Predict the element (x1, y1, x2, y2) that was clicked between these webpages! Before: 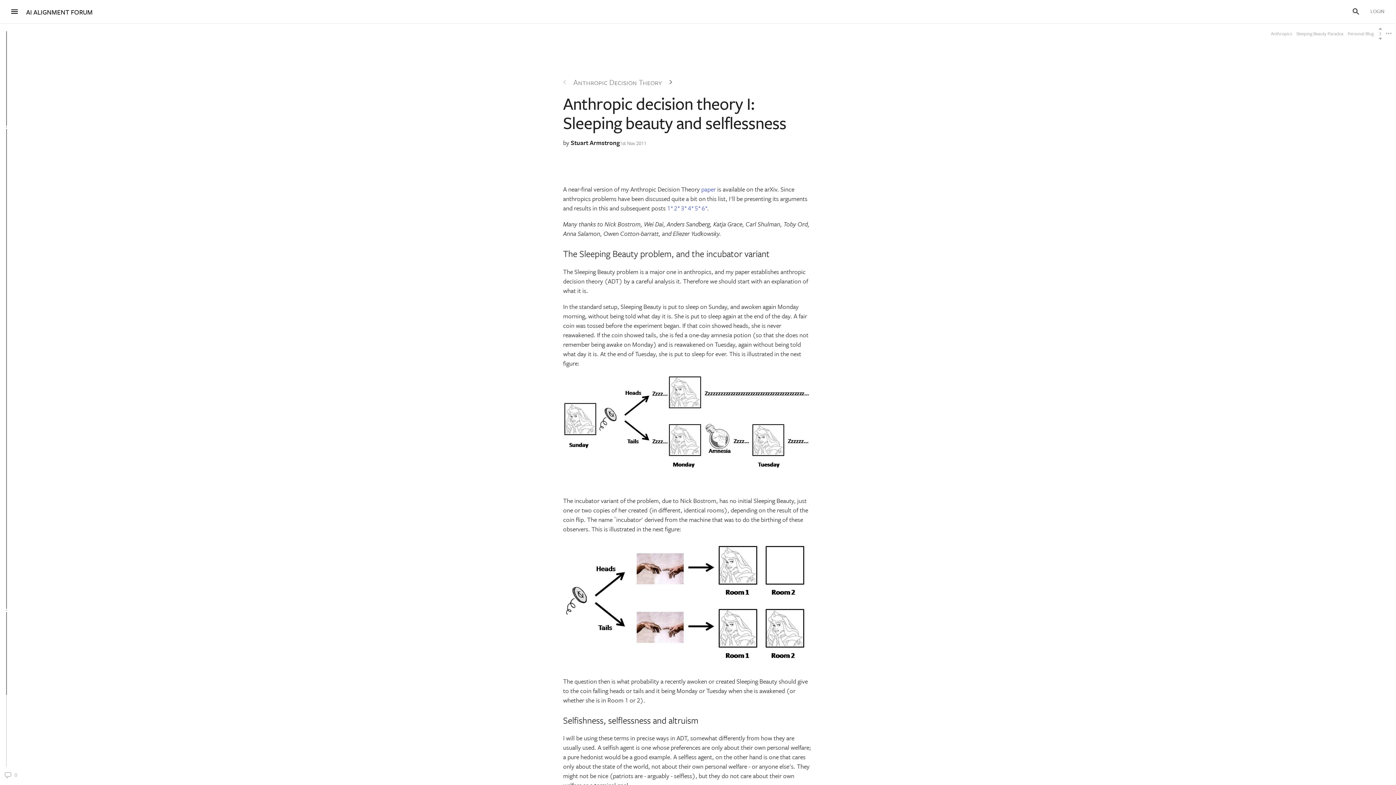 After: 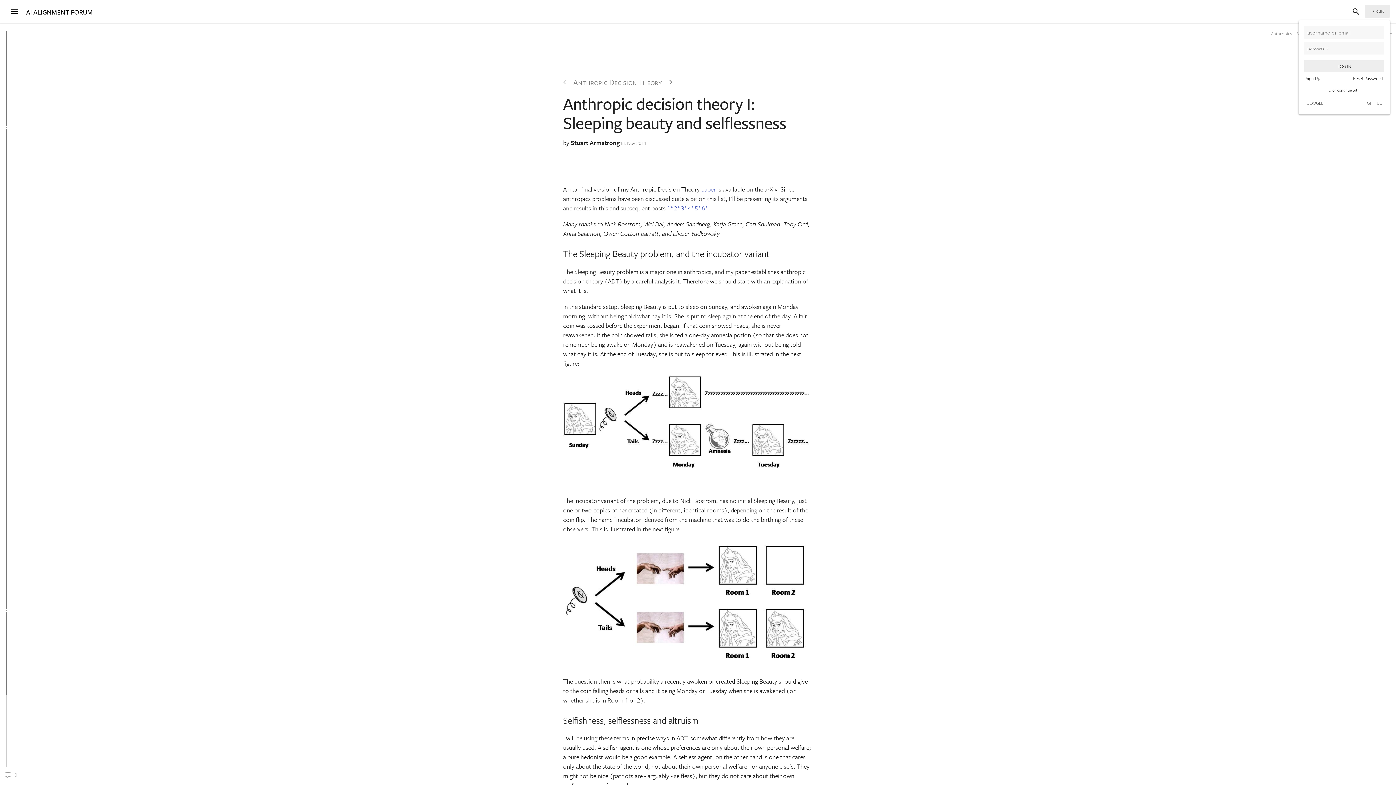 Action: label: LOGIN bbox: (1365, 4, 1390, 17)